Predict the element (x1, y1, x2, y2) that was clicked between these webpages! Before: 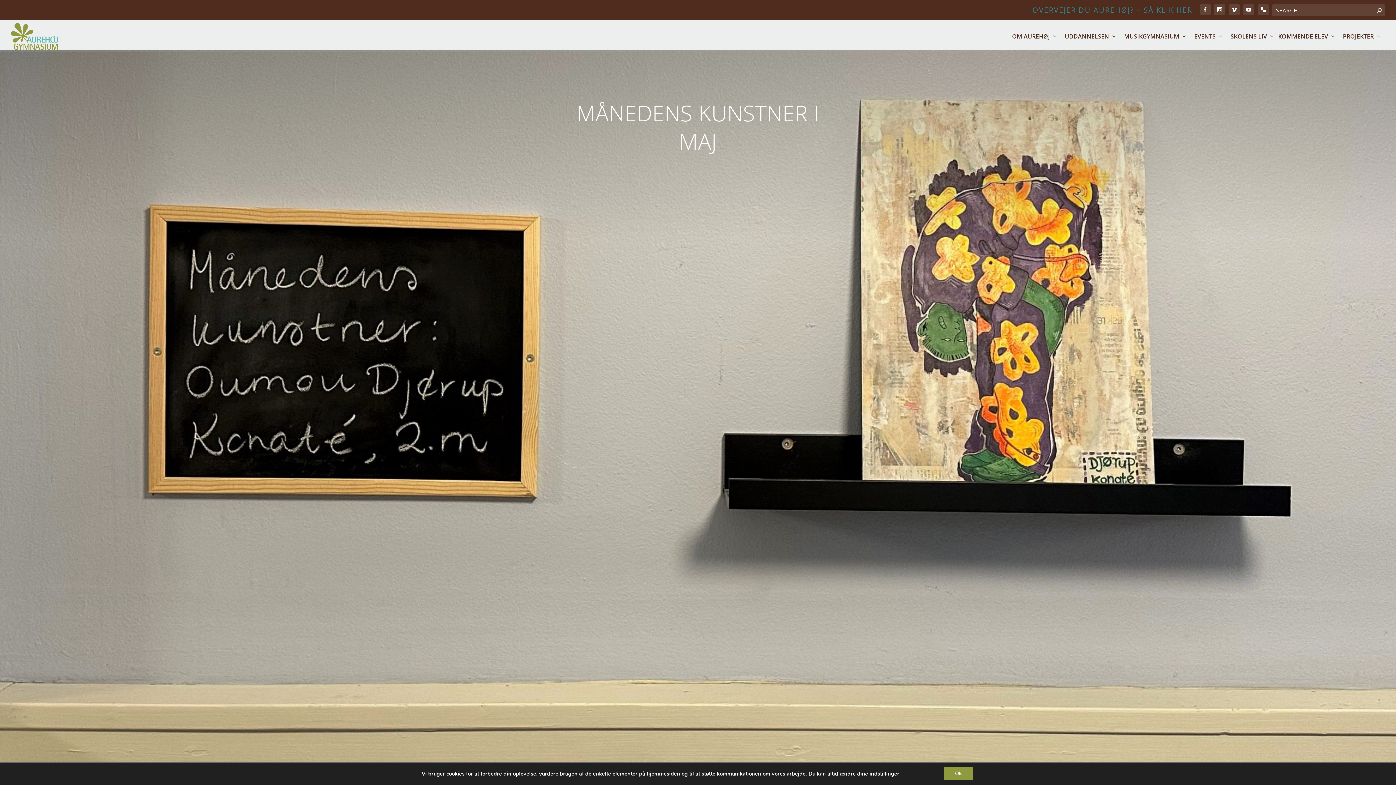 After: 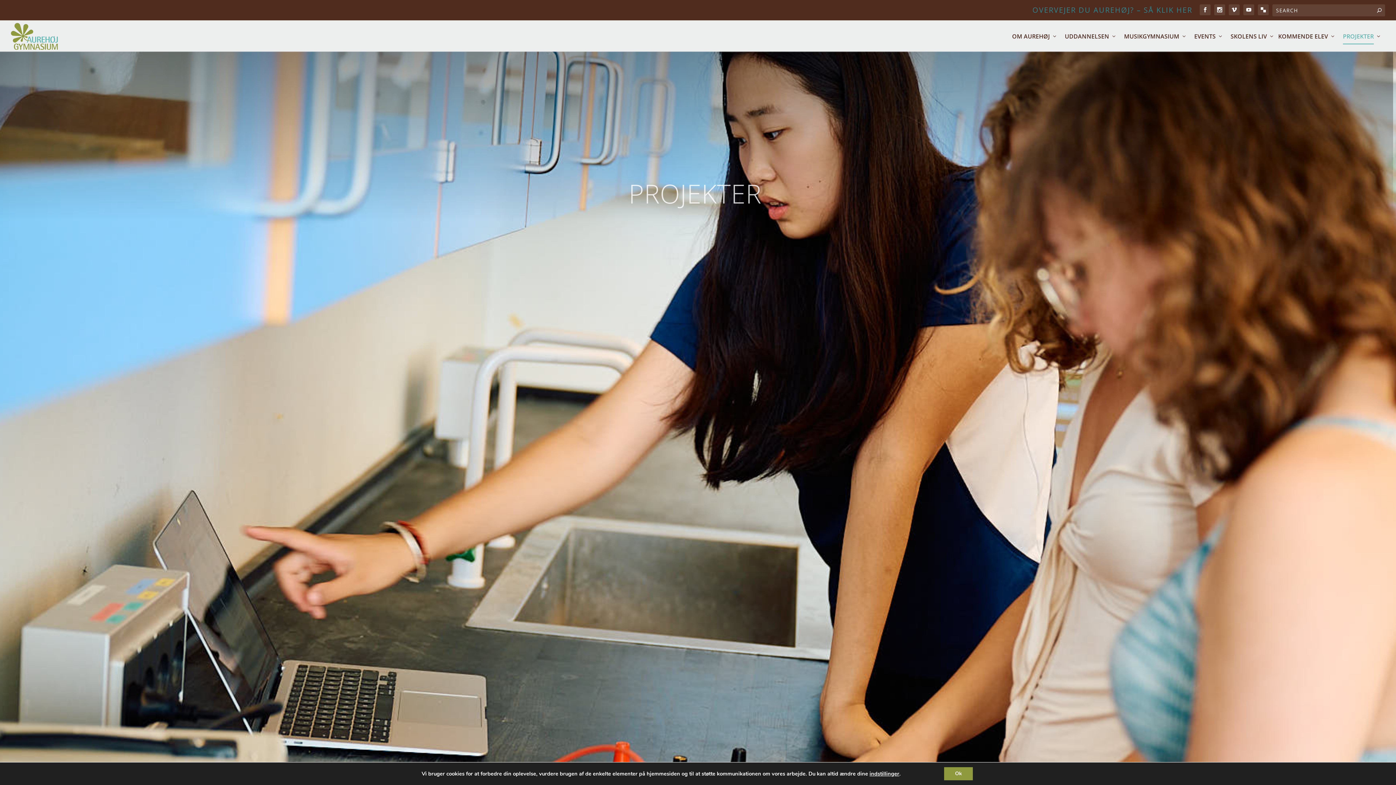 Action: label: PROJEKTER bbox: (1343, 33, 1381, 52)